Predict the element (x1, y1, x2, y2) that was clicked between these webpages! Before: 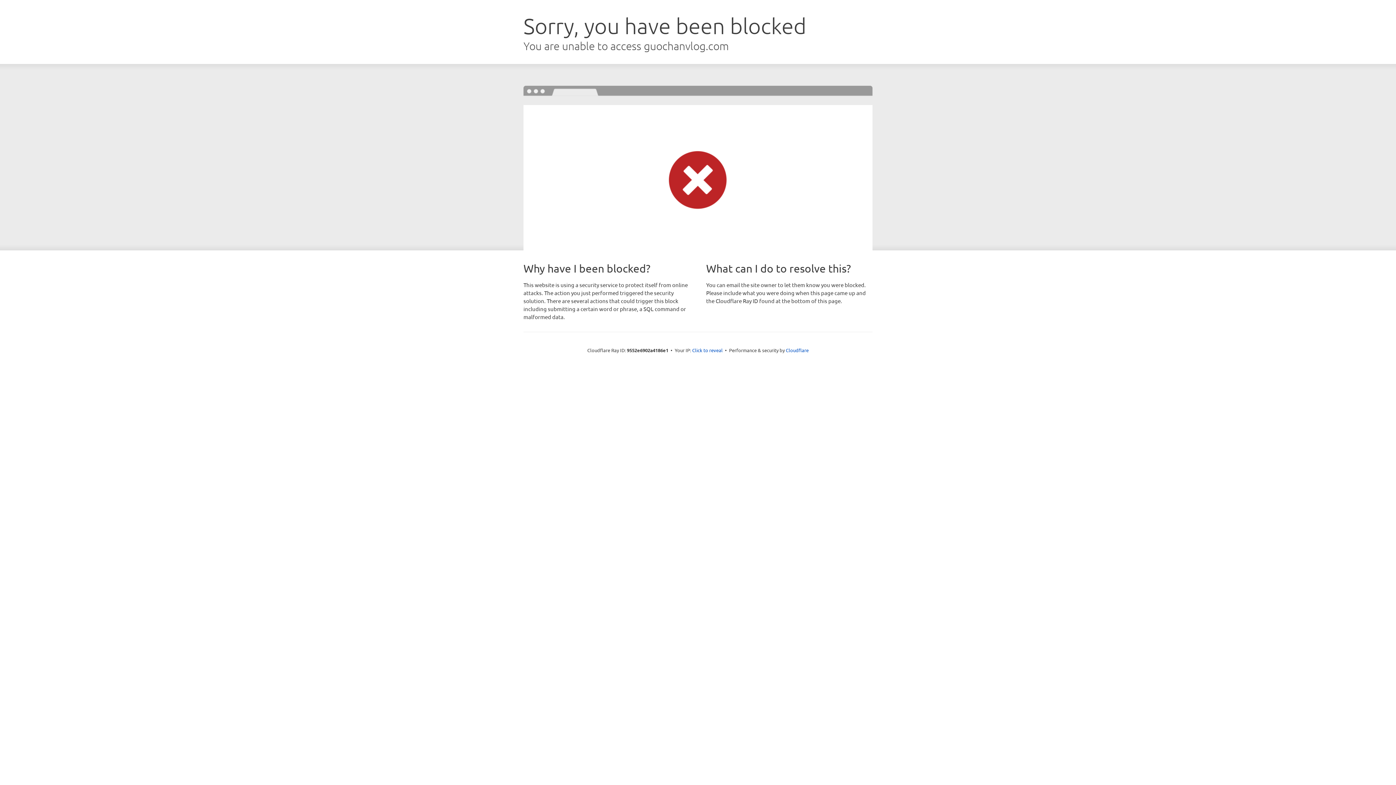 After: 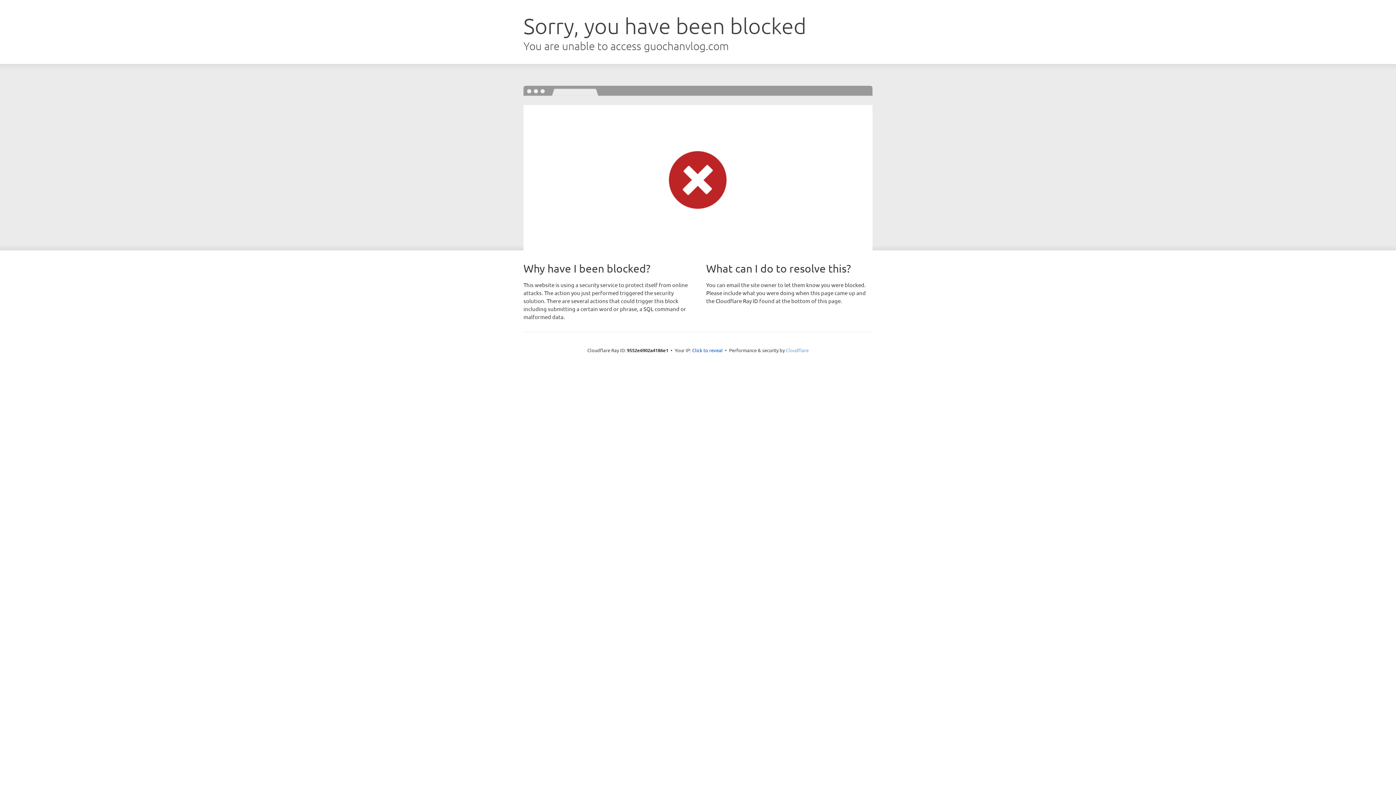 Action: label: Cloudflare bbox: (786, 347, 808, 353)